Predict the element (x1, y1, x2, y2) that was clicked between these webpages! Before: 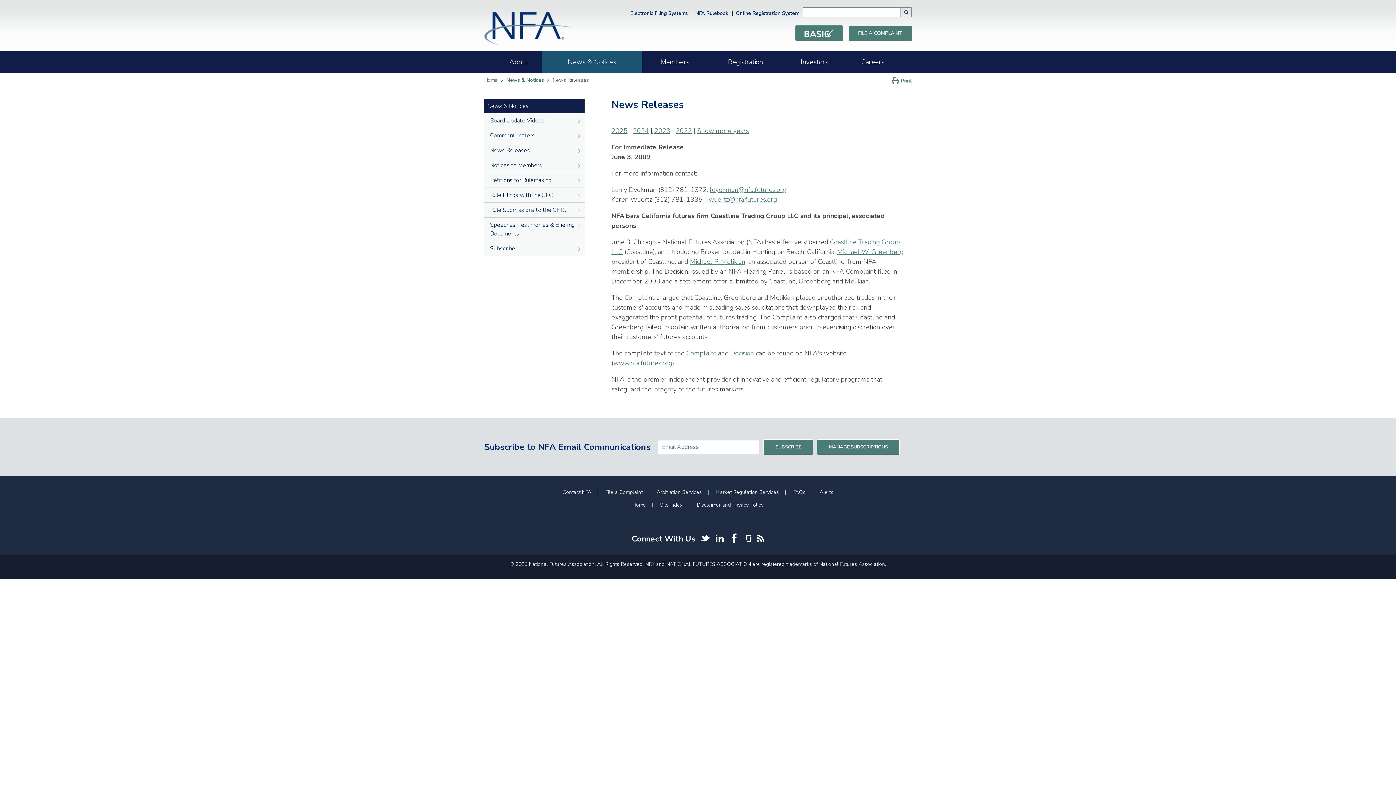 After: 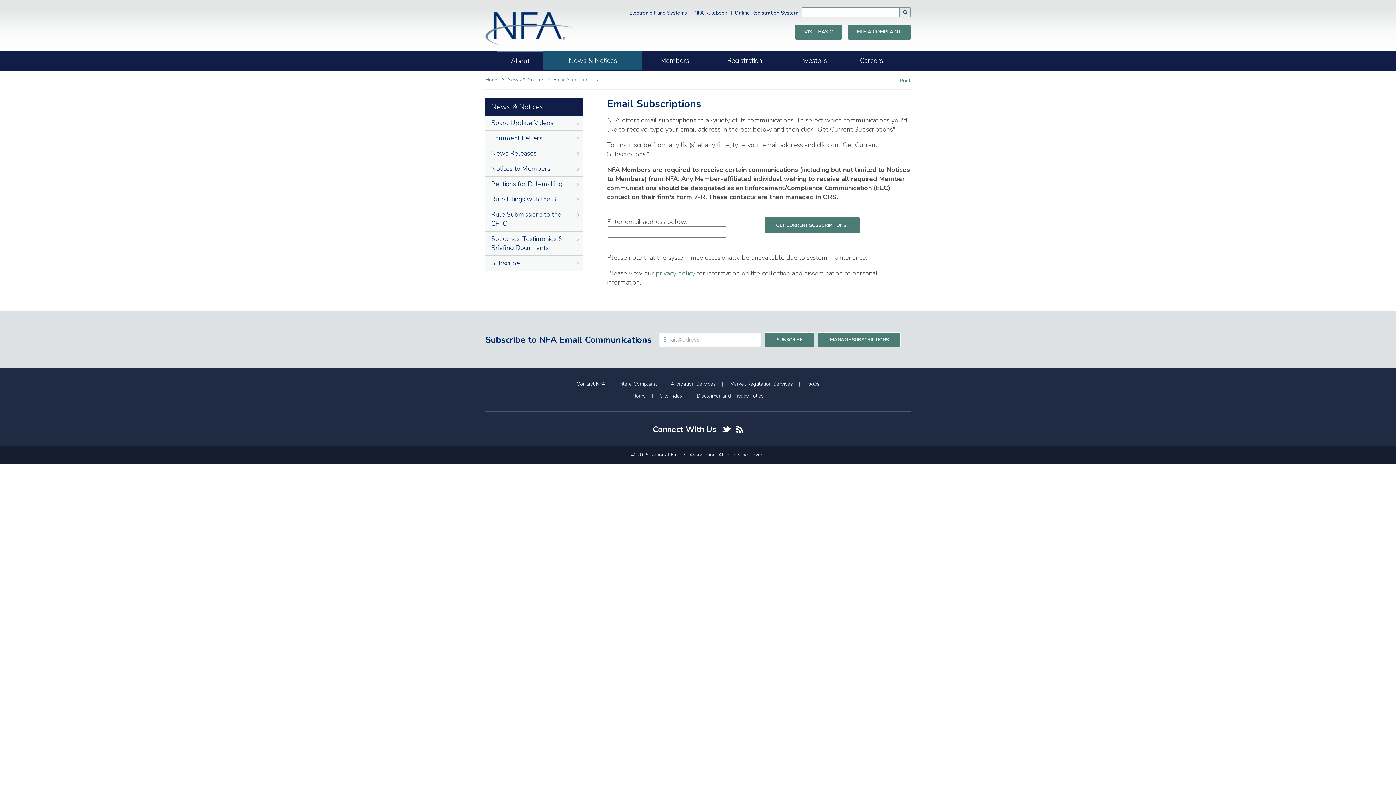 Action: label: SUBSCRIBE bbox: (763, 439, 813, 455)